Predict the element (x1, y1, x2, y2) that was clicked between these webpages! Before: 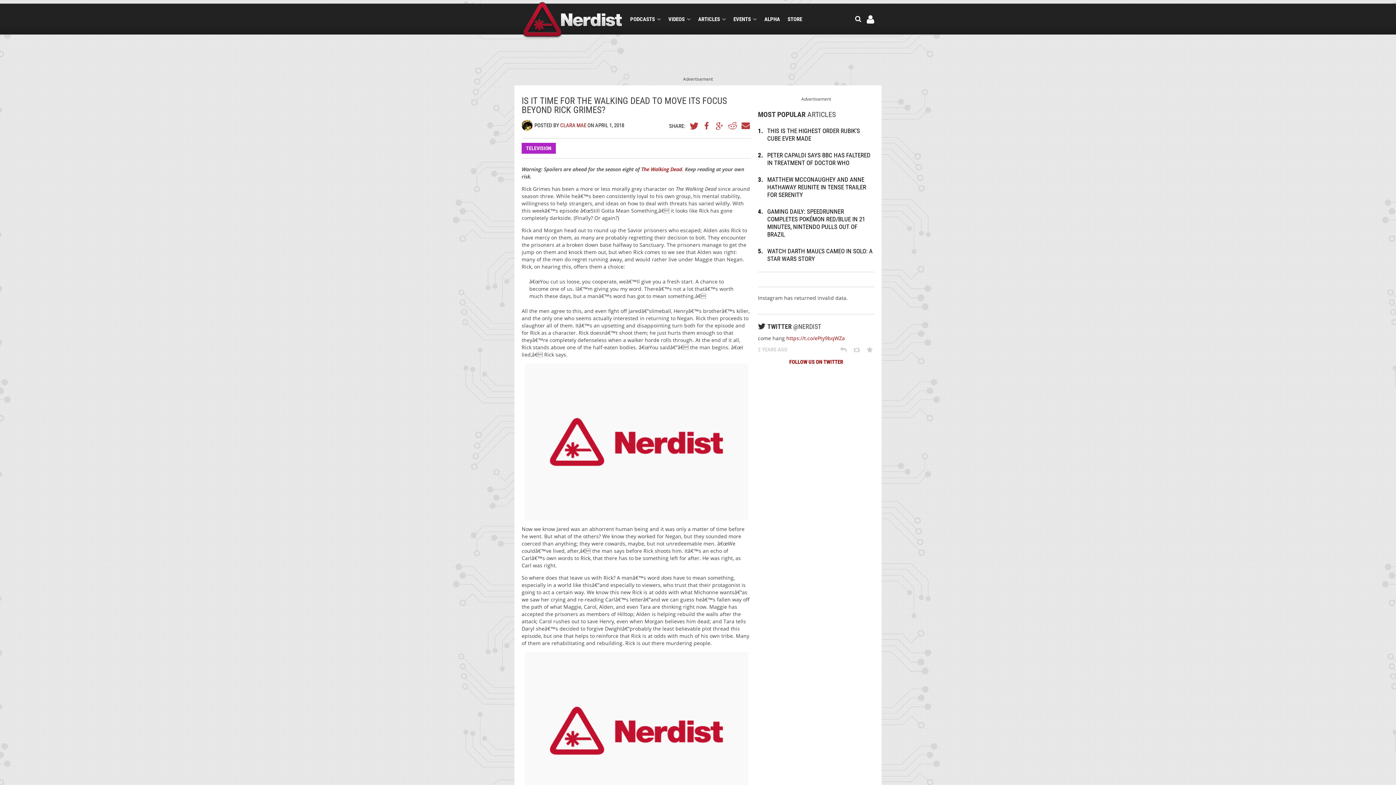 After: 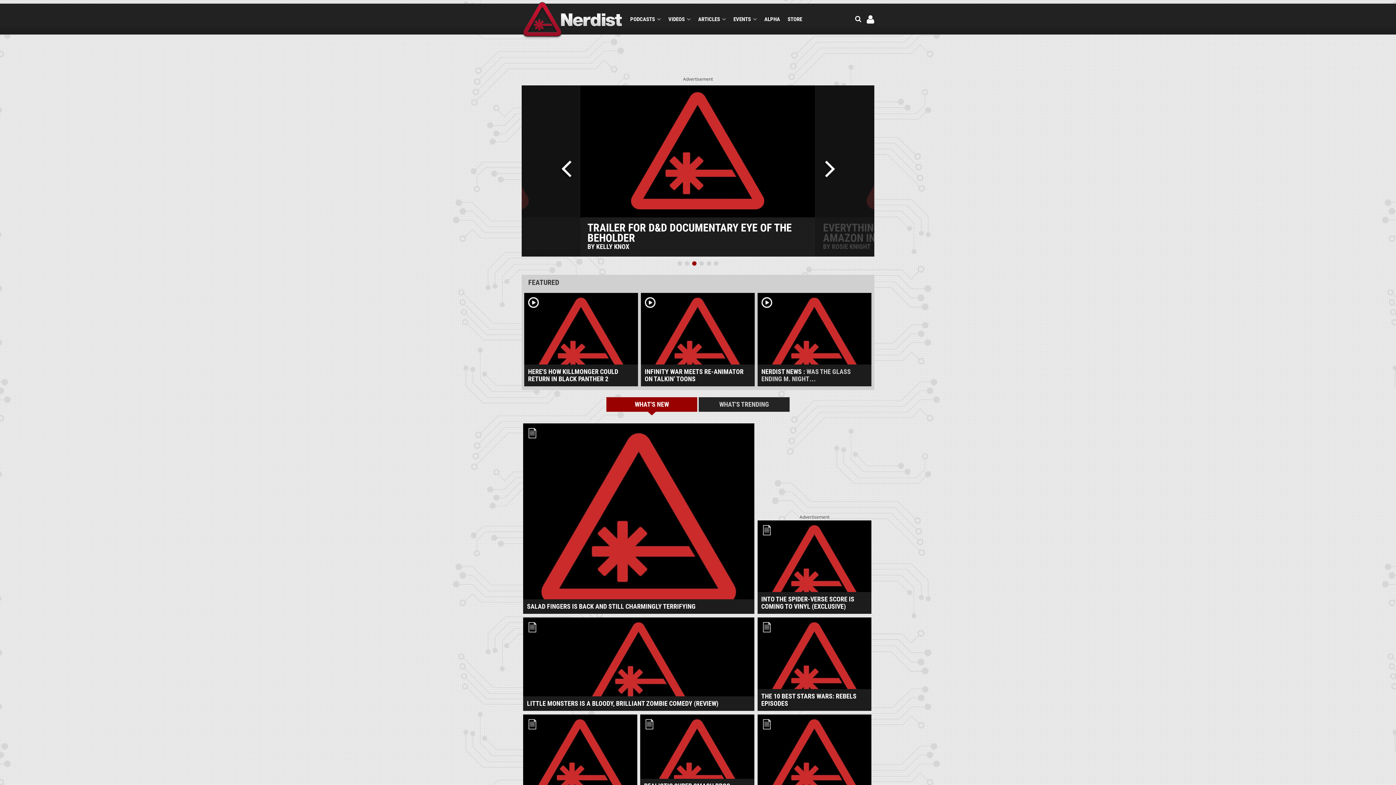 Action: bbox: (521, 1, 624, 39) label: NERDIST